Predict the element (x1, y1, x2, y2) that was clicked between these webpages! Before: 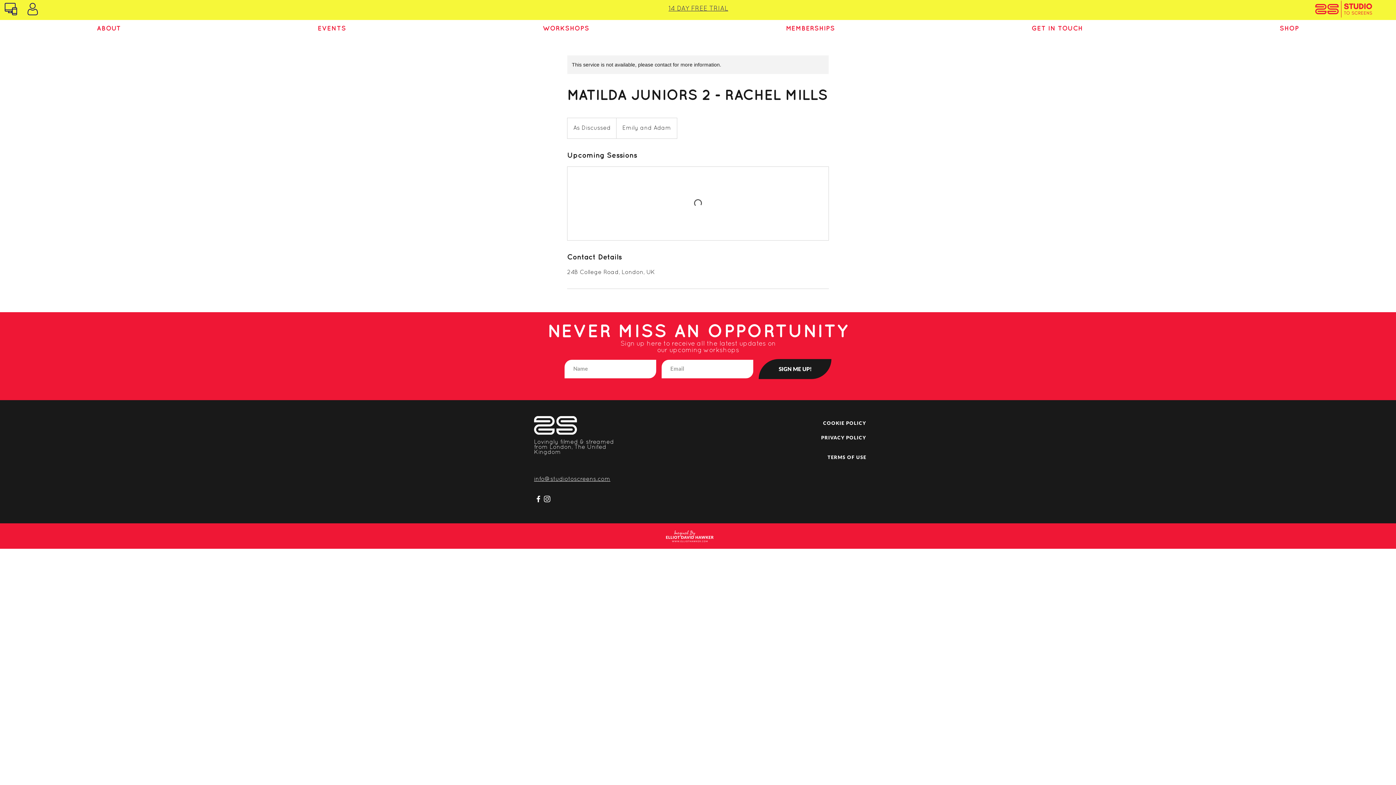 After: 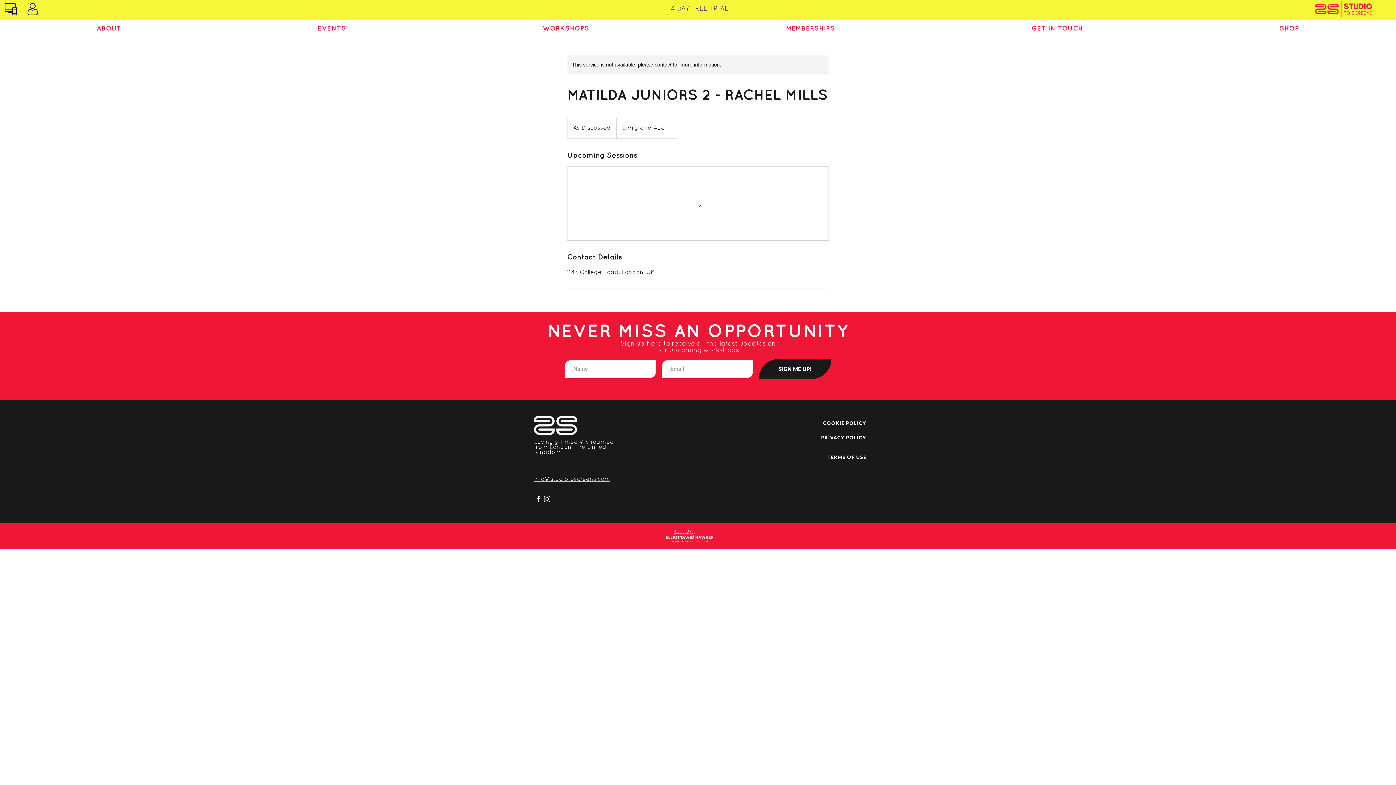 Action: label: MEMBERSHIPS bbox: (689, 21, 932, 35)